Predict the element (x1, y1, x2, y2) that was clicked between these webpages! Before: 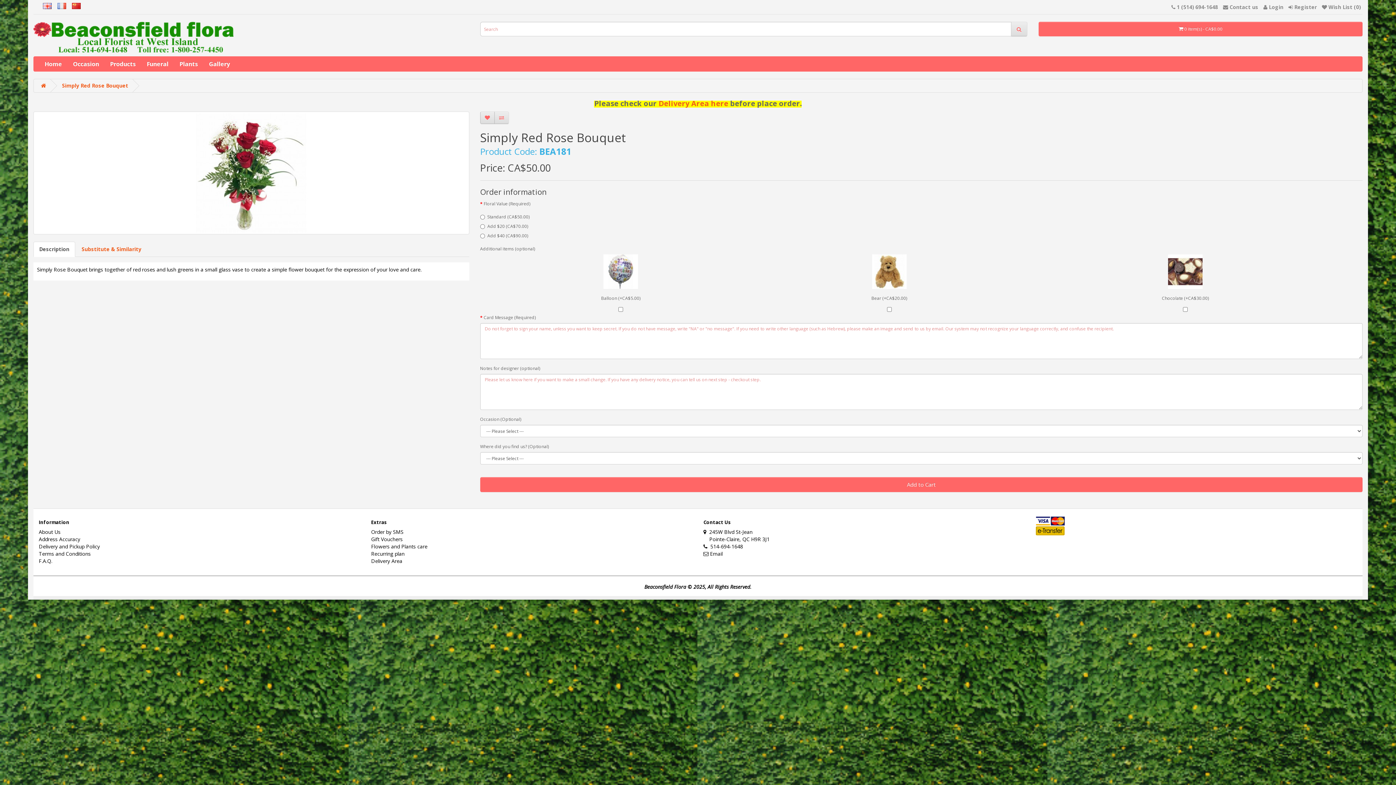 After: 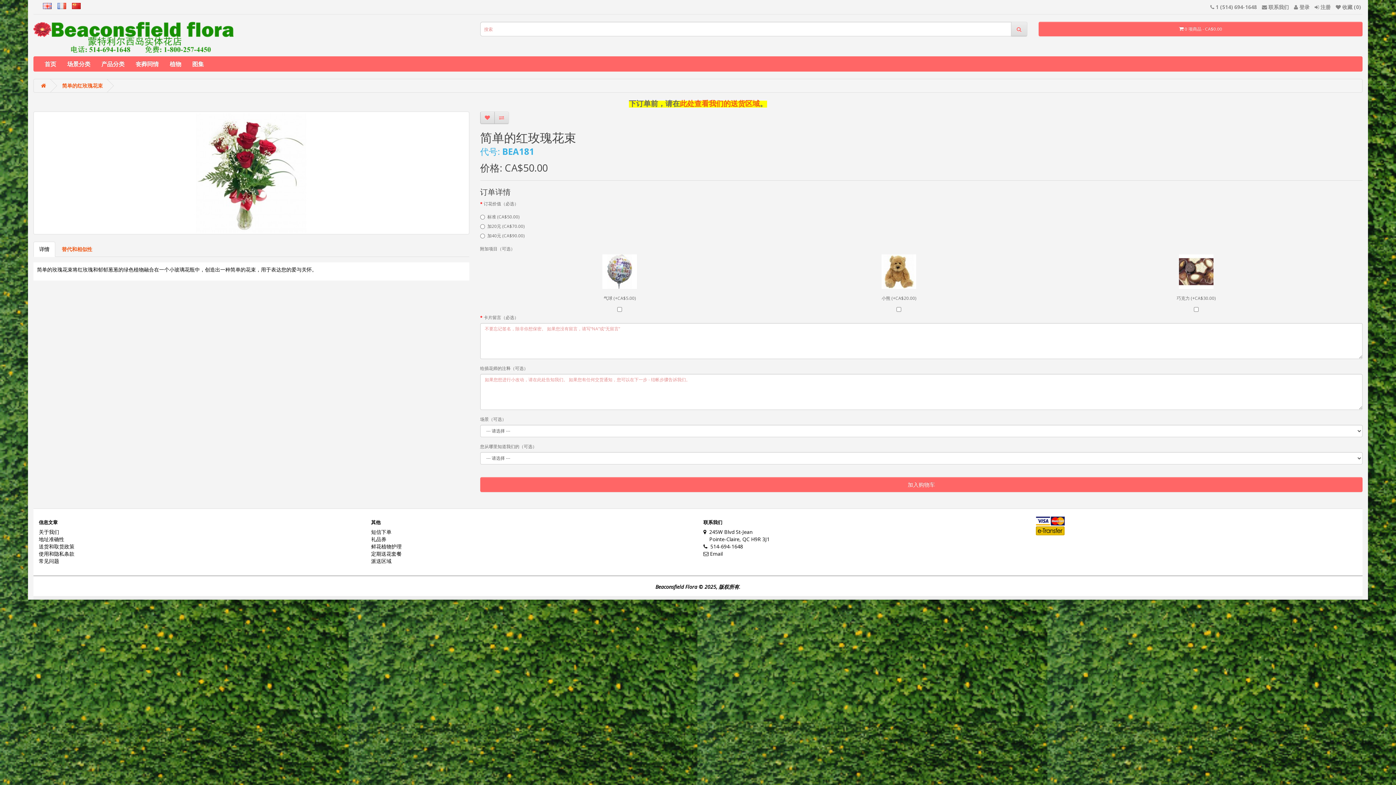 Action: label:     bbox: (71, 1, 85, 8)